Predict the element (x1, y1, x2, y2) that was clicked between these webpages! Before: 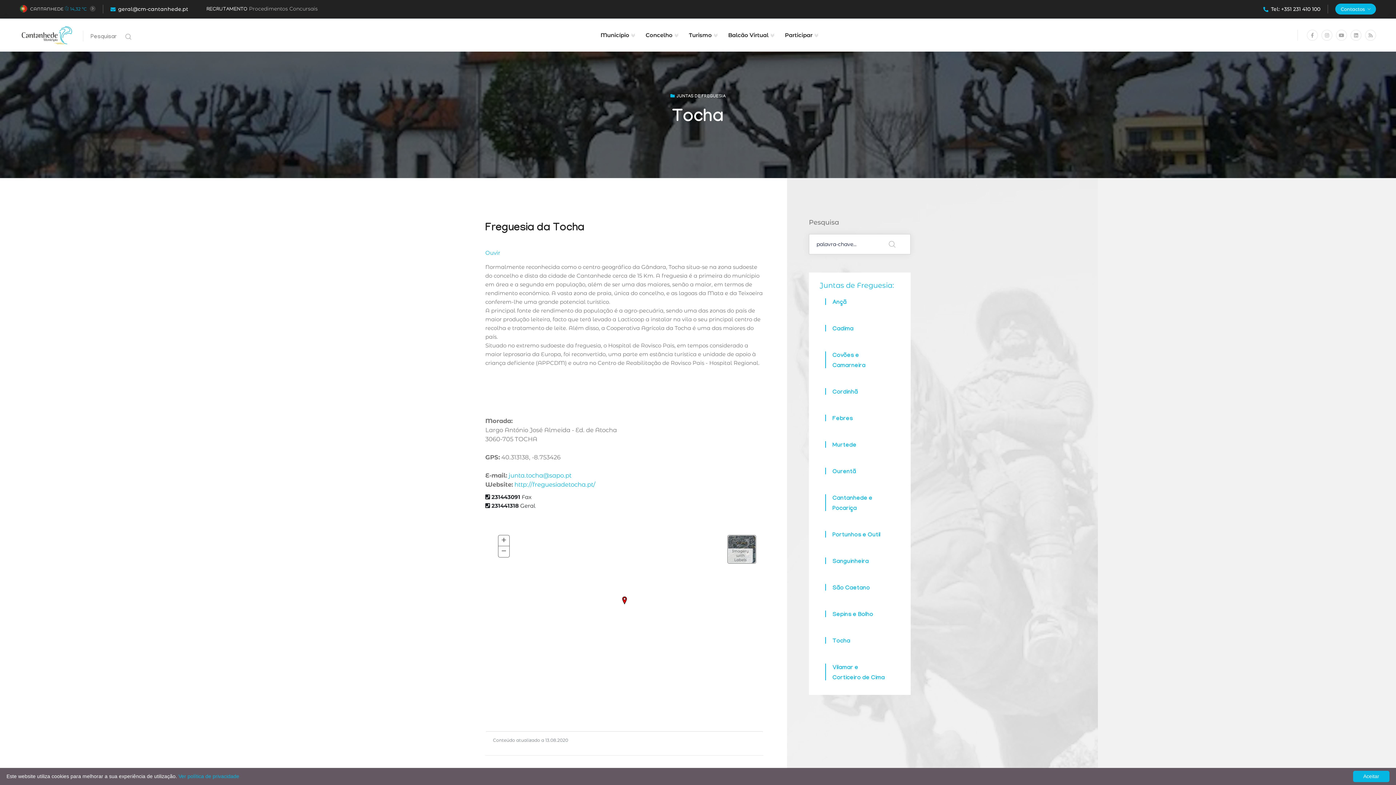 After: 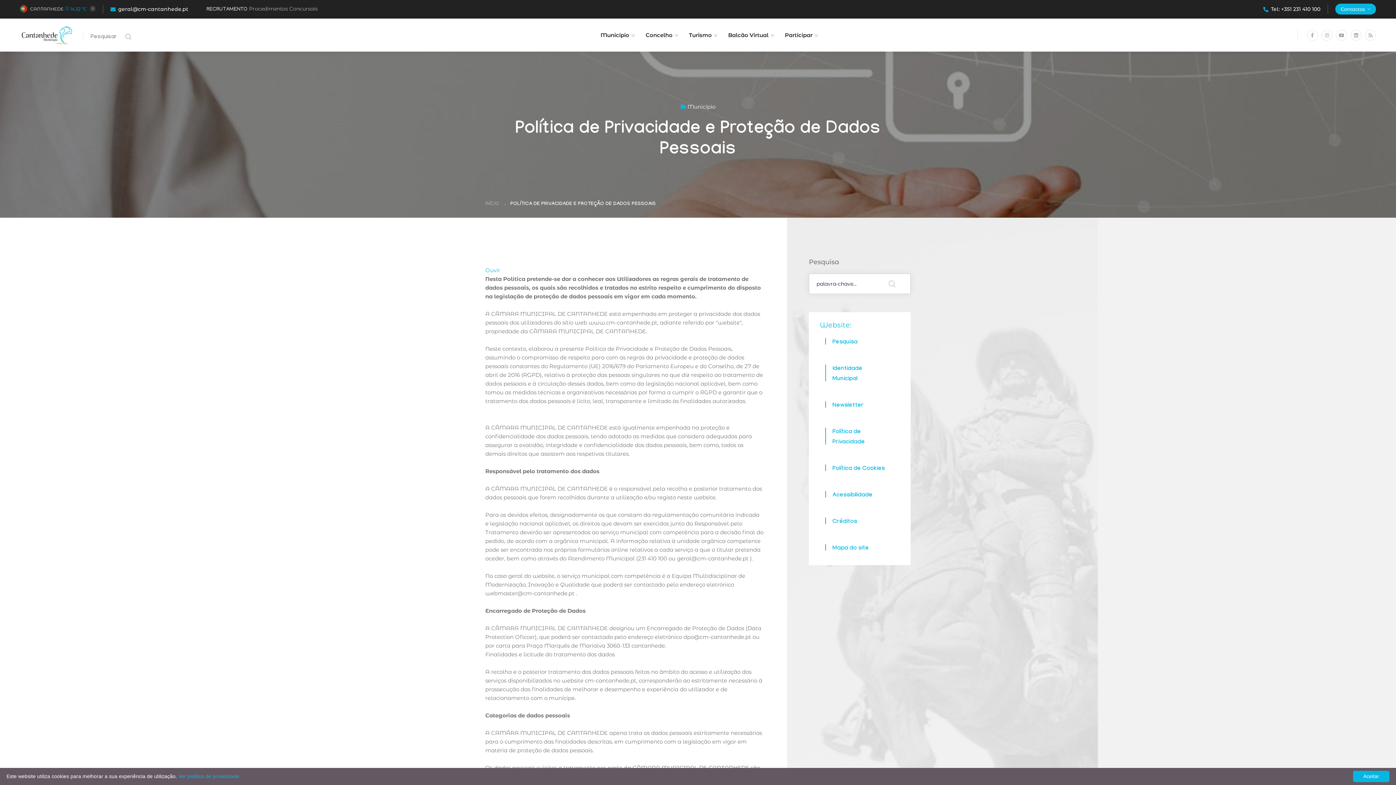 Action: bbox: (178, 773, 239, 779) label: Ver política de privacidade